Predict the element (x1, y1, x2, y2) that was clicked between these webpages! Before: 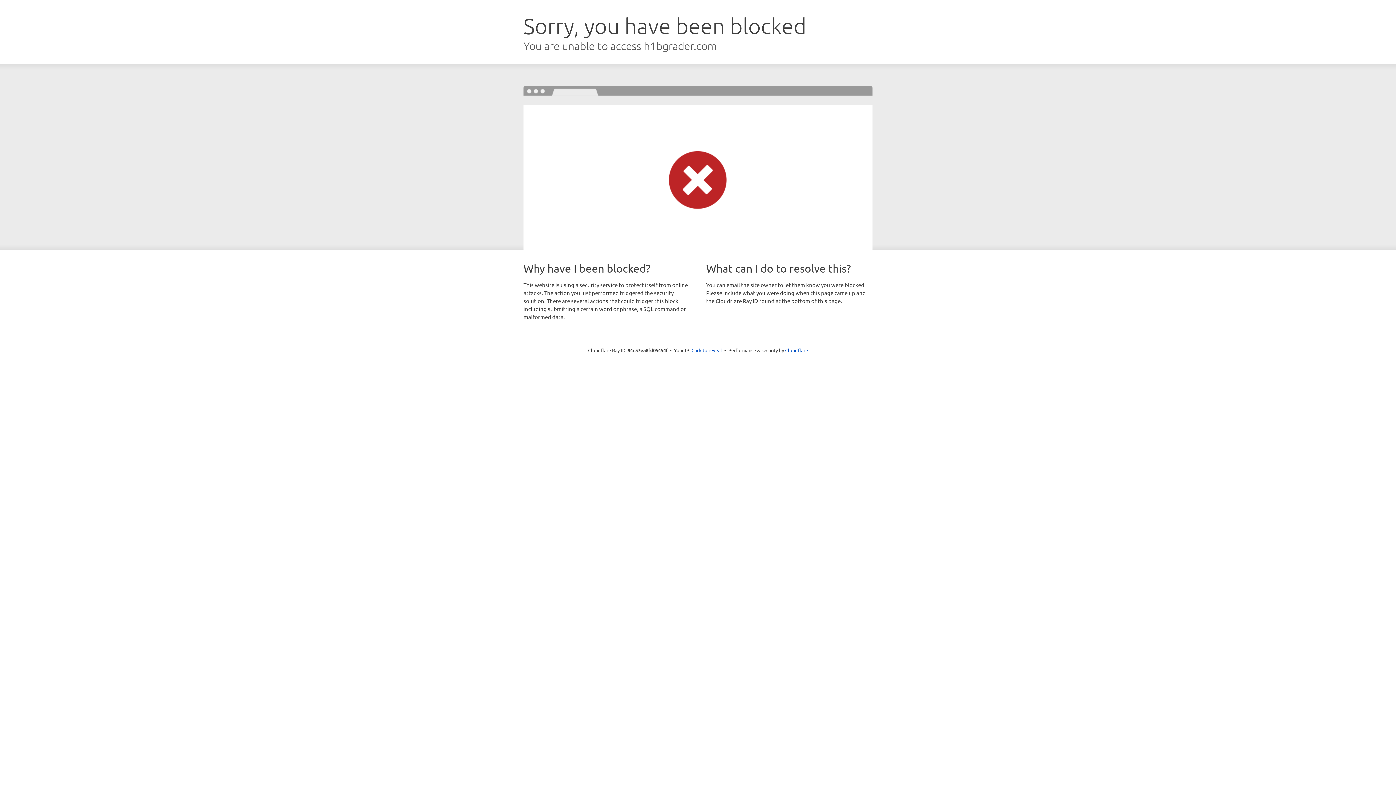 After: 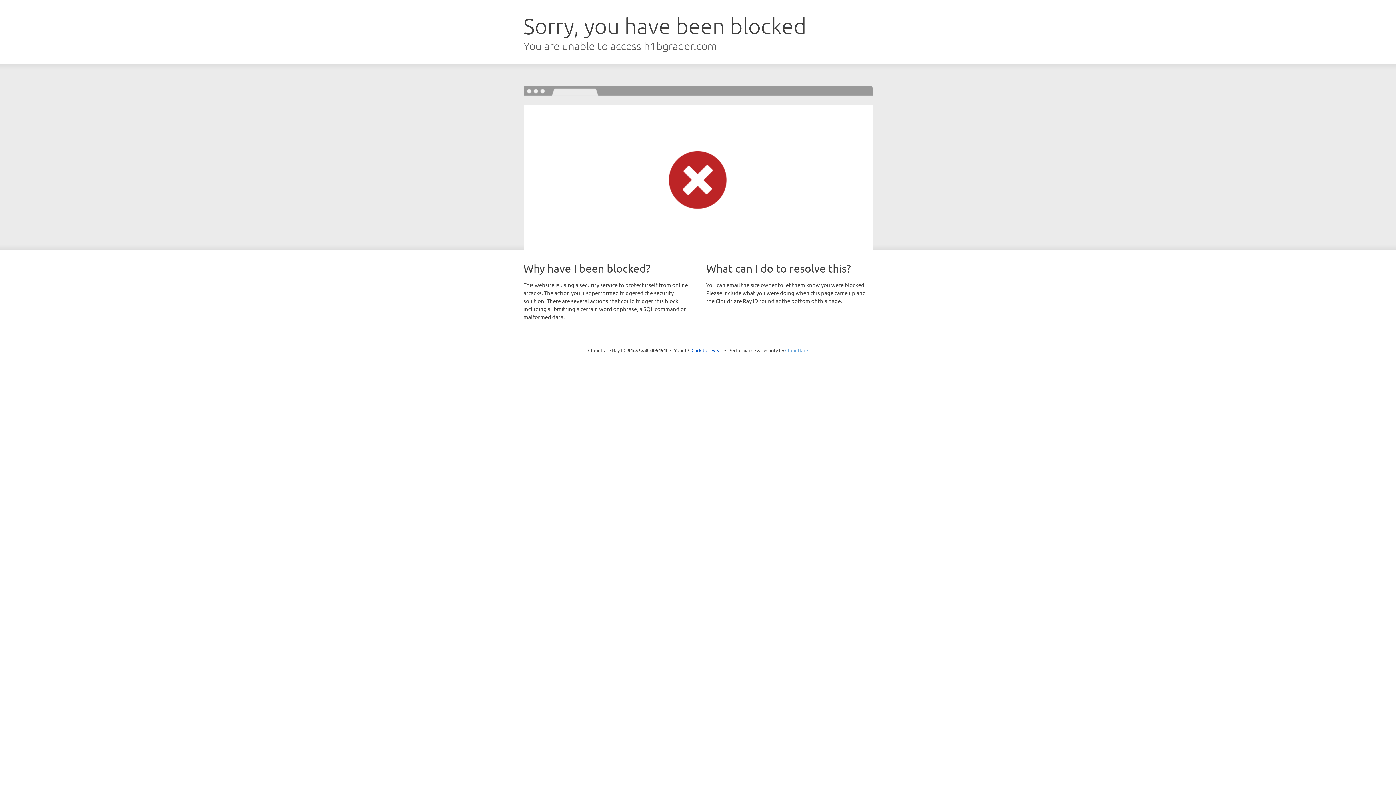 Action: label: Cloudflare bbox: (785, 347, 808, 353)